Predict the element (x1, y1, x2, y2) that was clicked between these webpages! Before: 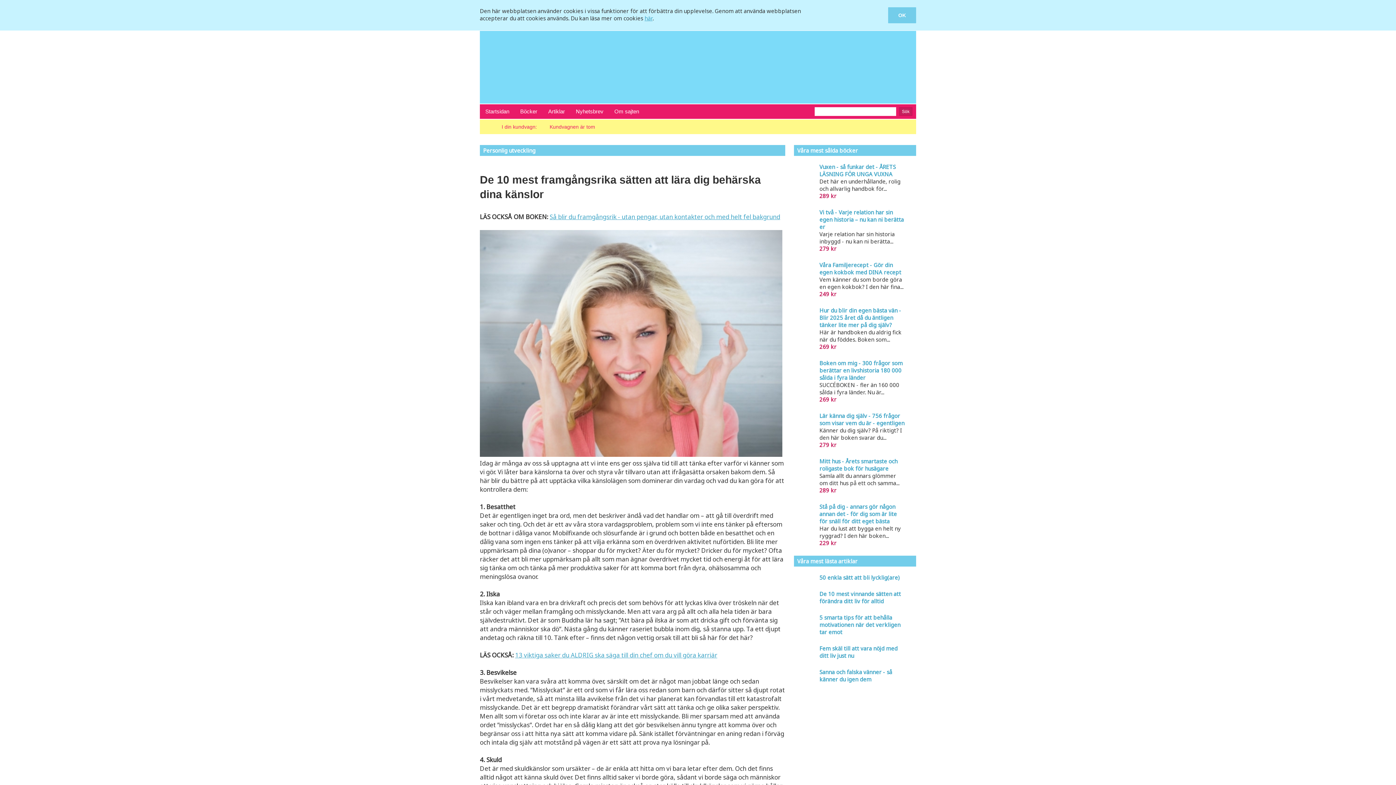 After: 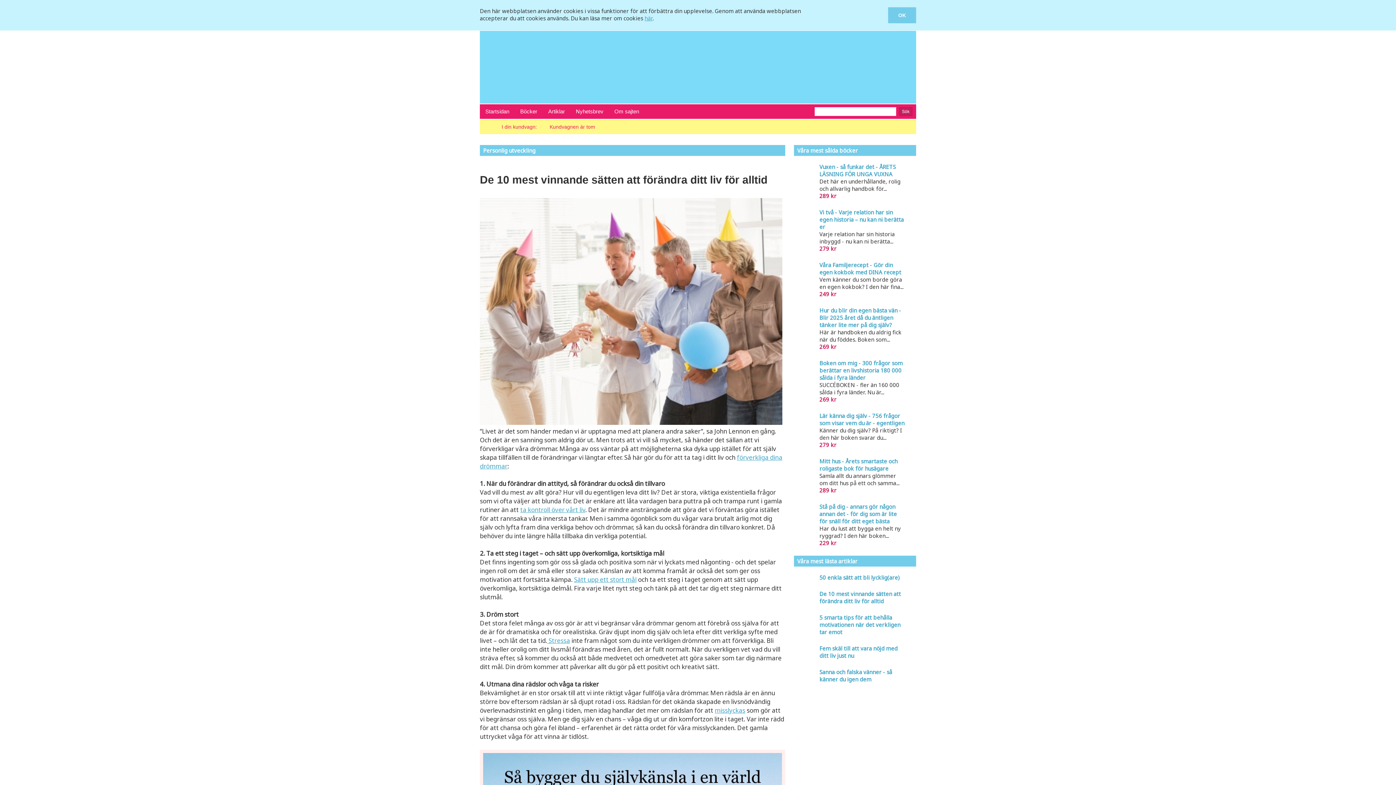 Action: bbox: (819, 590, 901, 605) label: De 10 mest vinnande sätten att förändra ditt liv för alltid
